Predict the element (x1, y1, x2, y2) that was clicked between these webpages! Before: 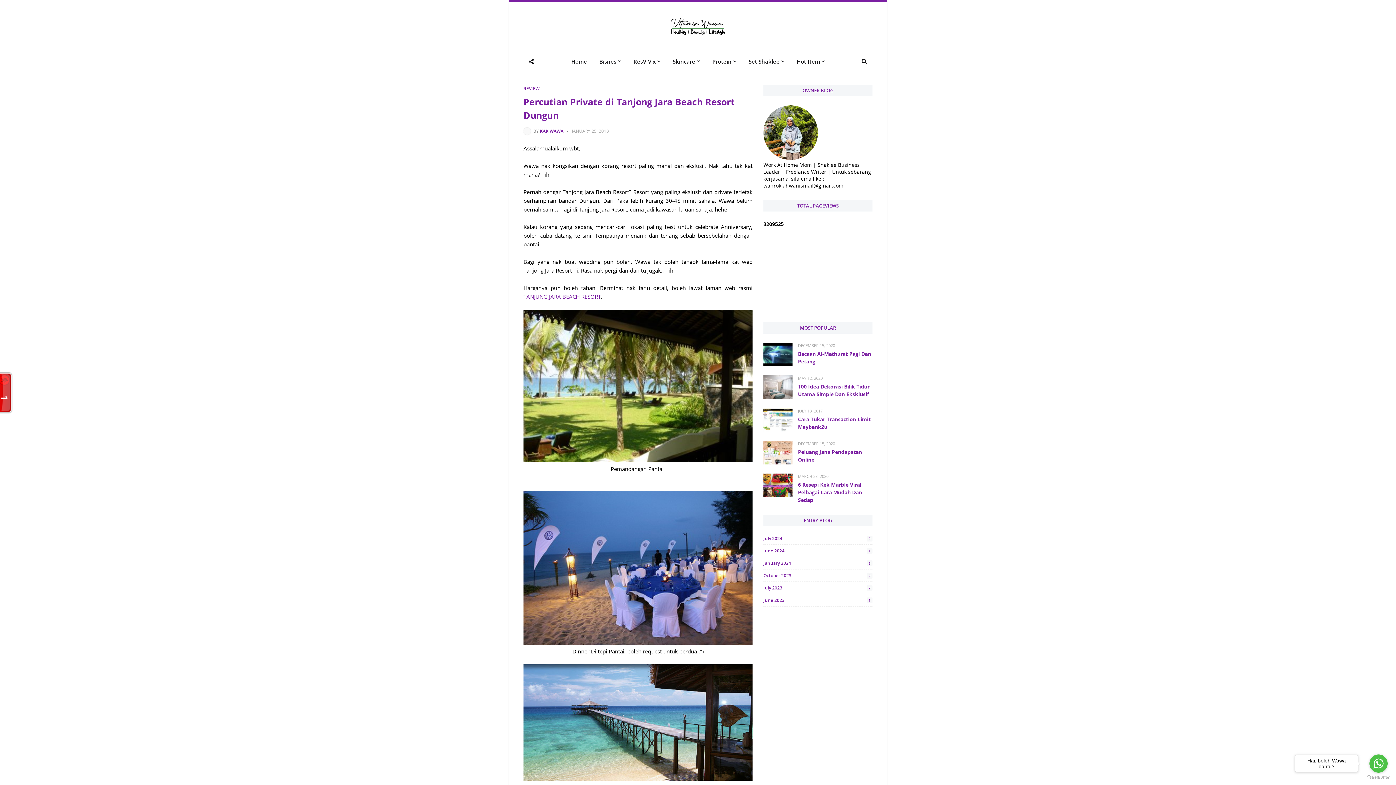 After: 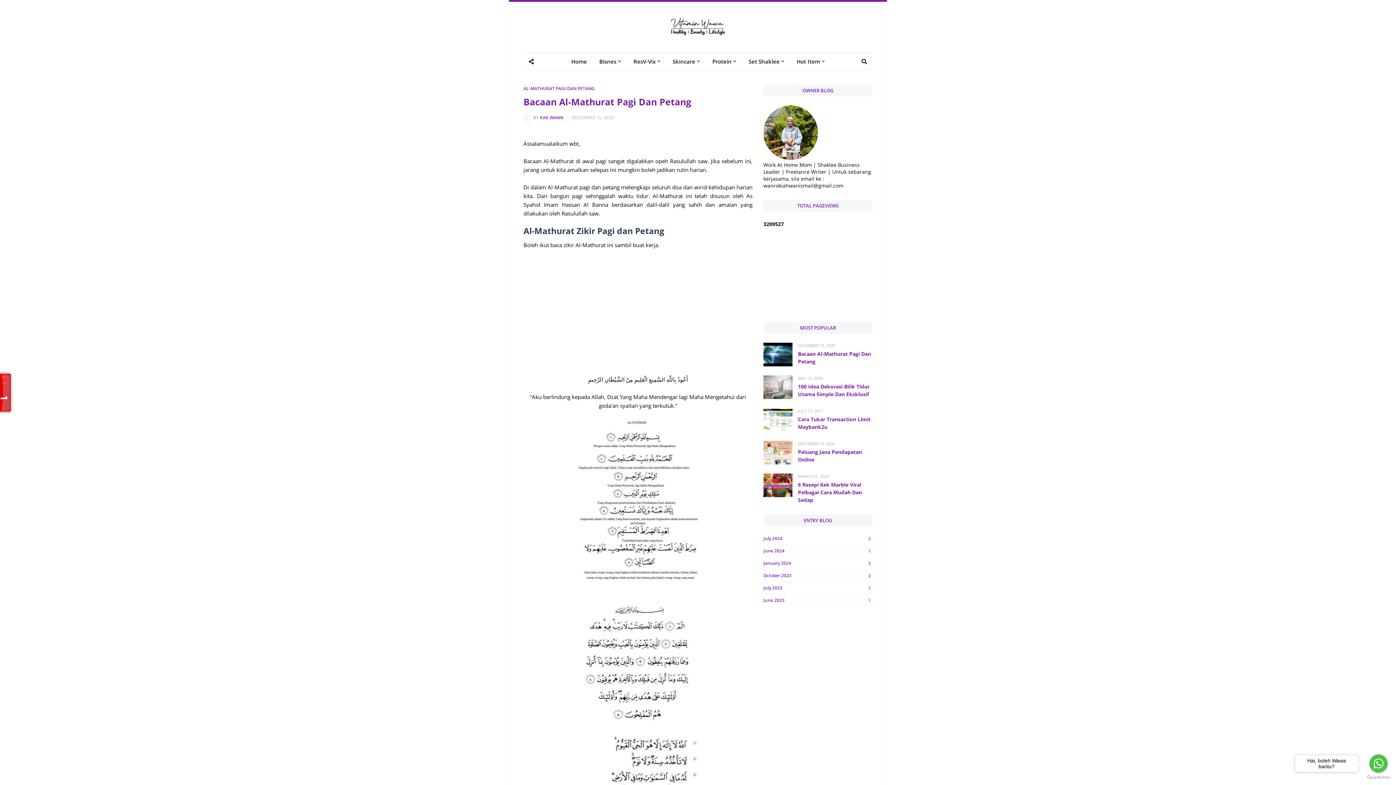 Action: bbox: (798, 350, 872, 365) label: Bacaan Al-Mathurat Pagi Dan Petang